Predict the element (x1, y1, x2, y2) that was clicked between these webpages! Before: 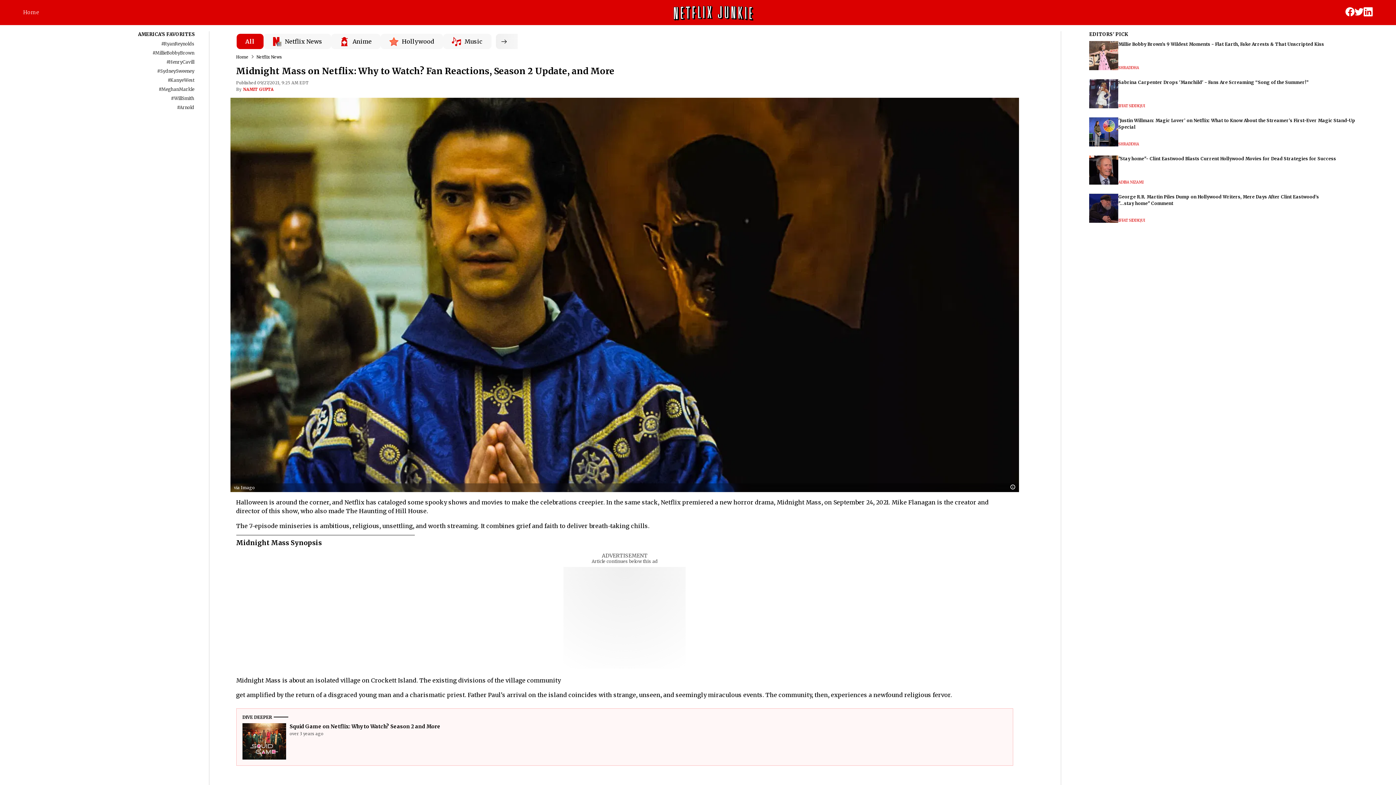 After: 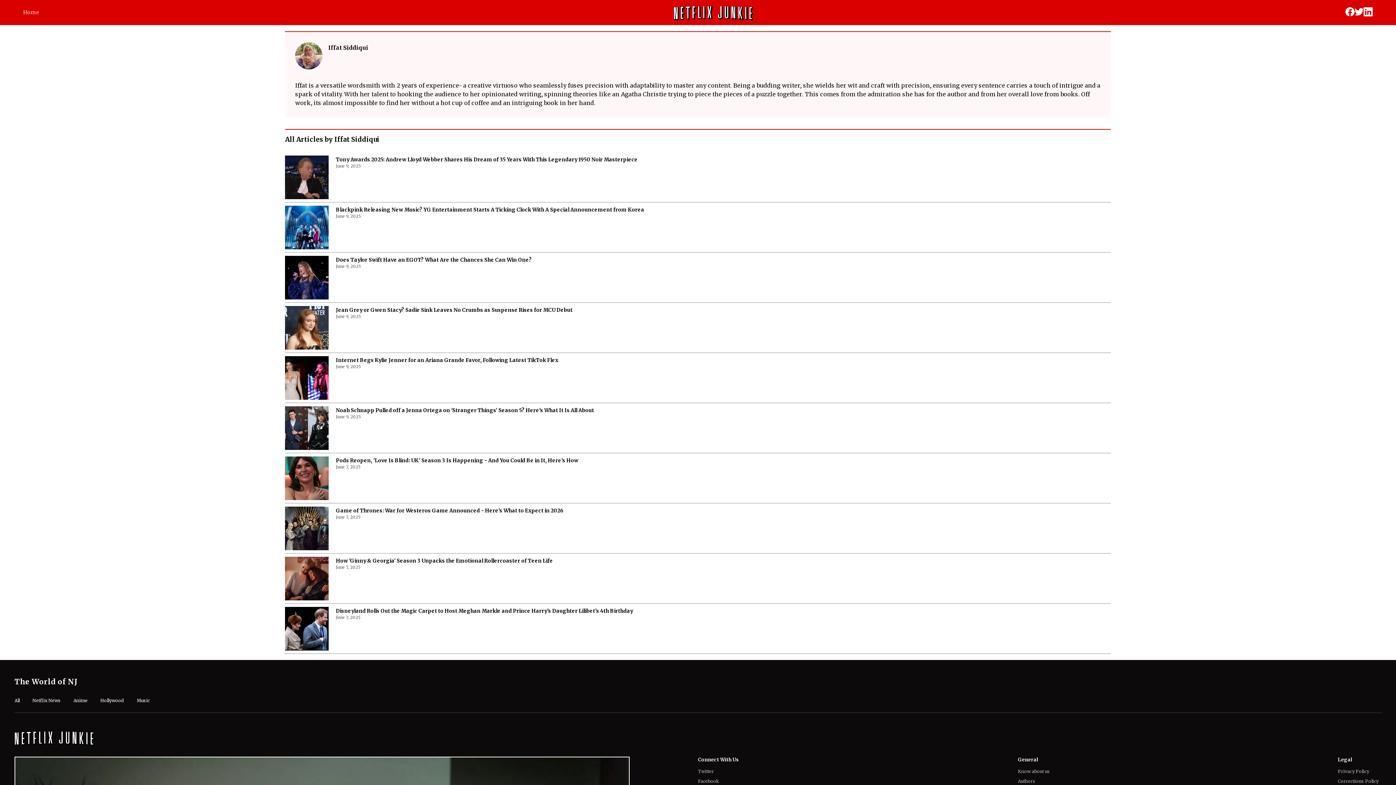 Action: bbox: (1118, 103, 1309, 108) label: IFFAT SIDDIQUI